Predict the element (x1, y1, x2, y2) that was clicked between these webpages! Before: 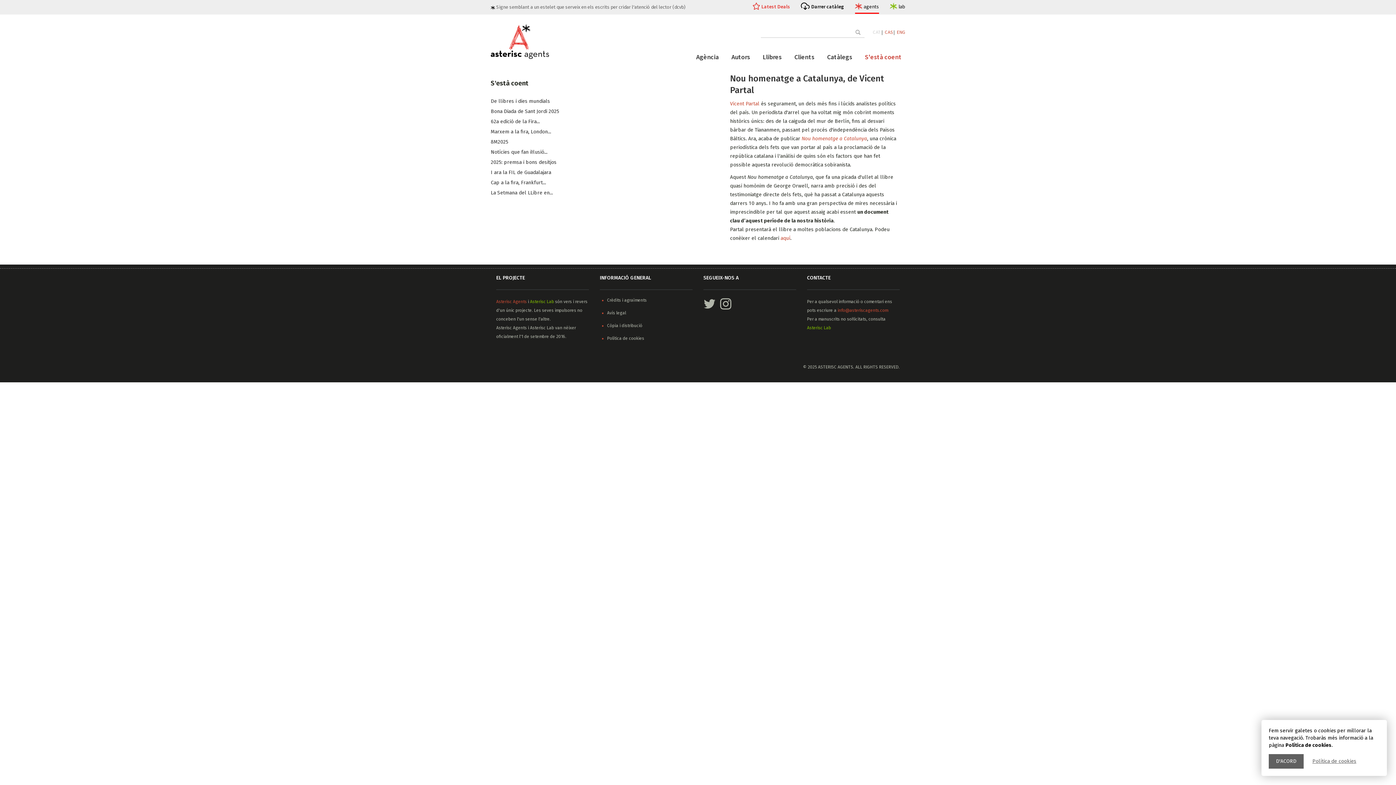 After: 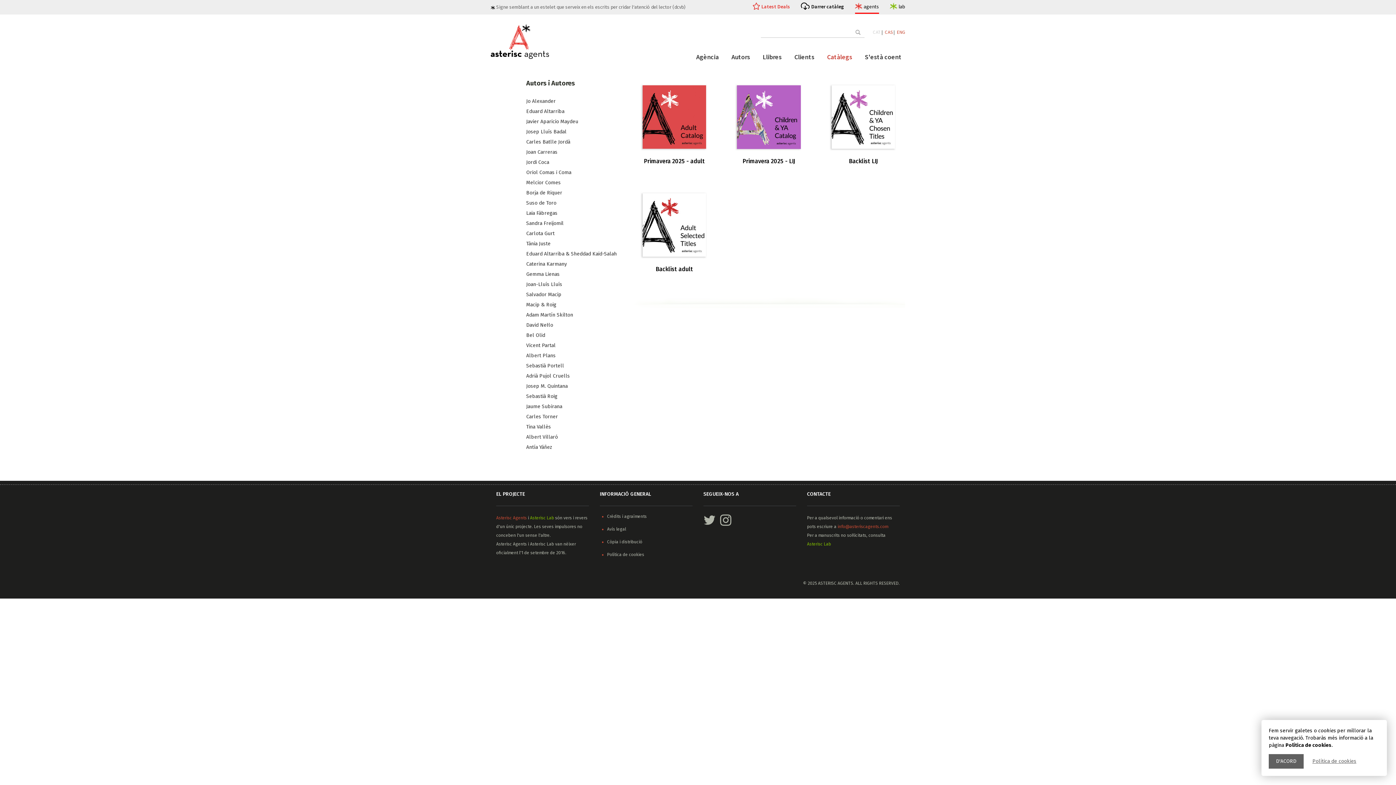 Action: bbox: (823, 49, 856, 64) label: Catàlegs